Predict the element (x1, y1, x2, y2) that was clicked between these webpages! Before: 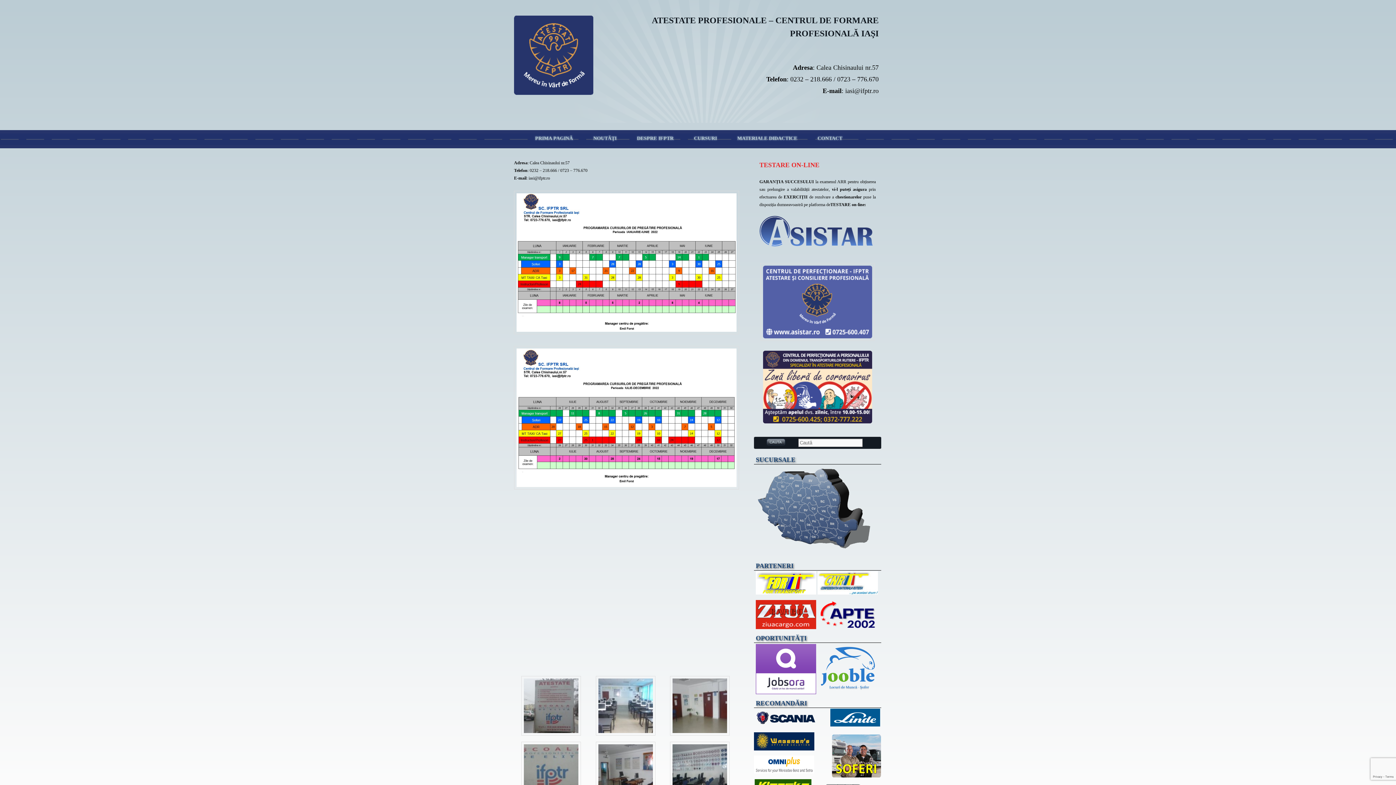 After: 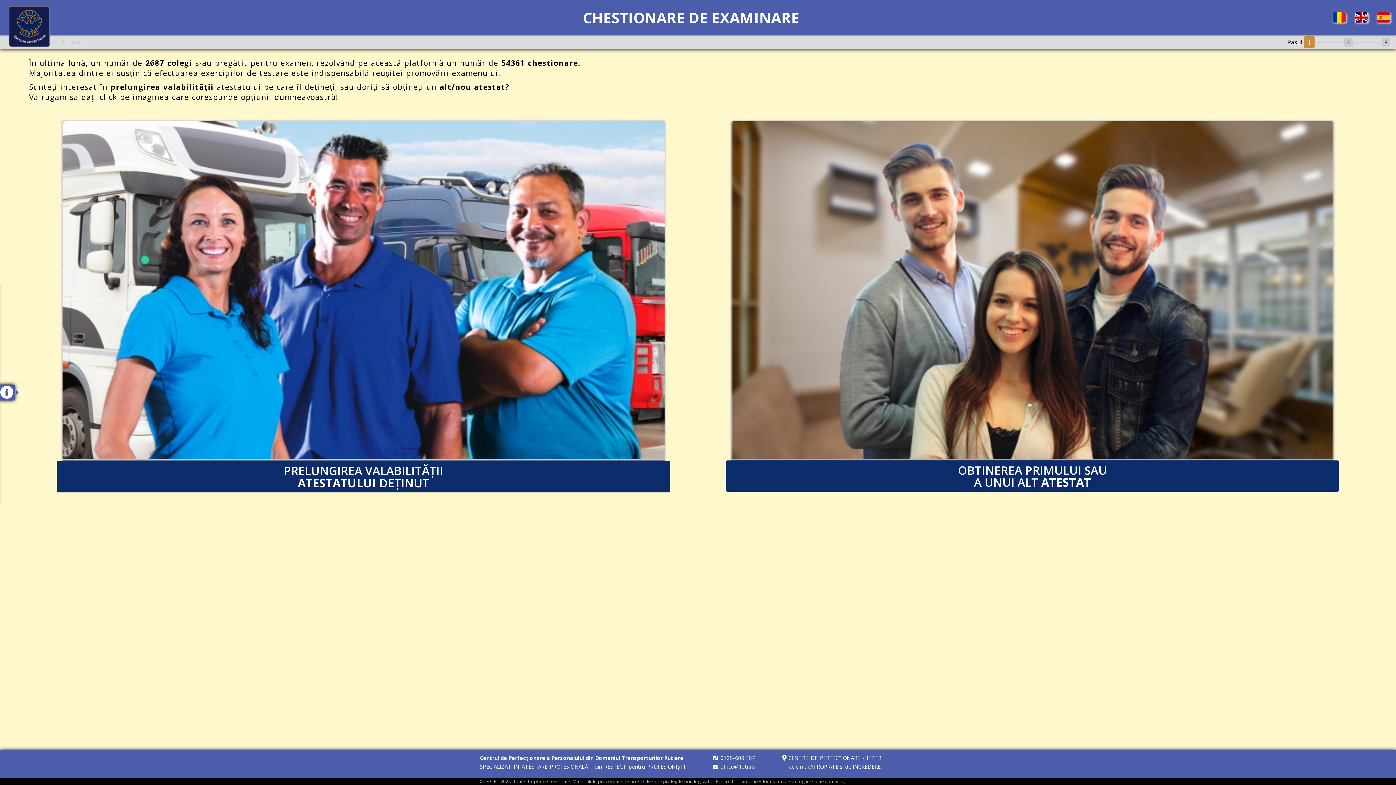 Action: bbox: (760, 337, 874, 342)